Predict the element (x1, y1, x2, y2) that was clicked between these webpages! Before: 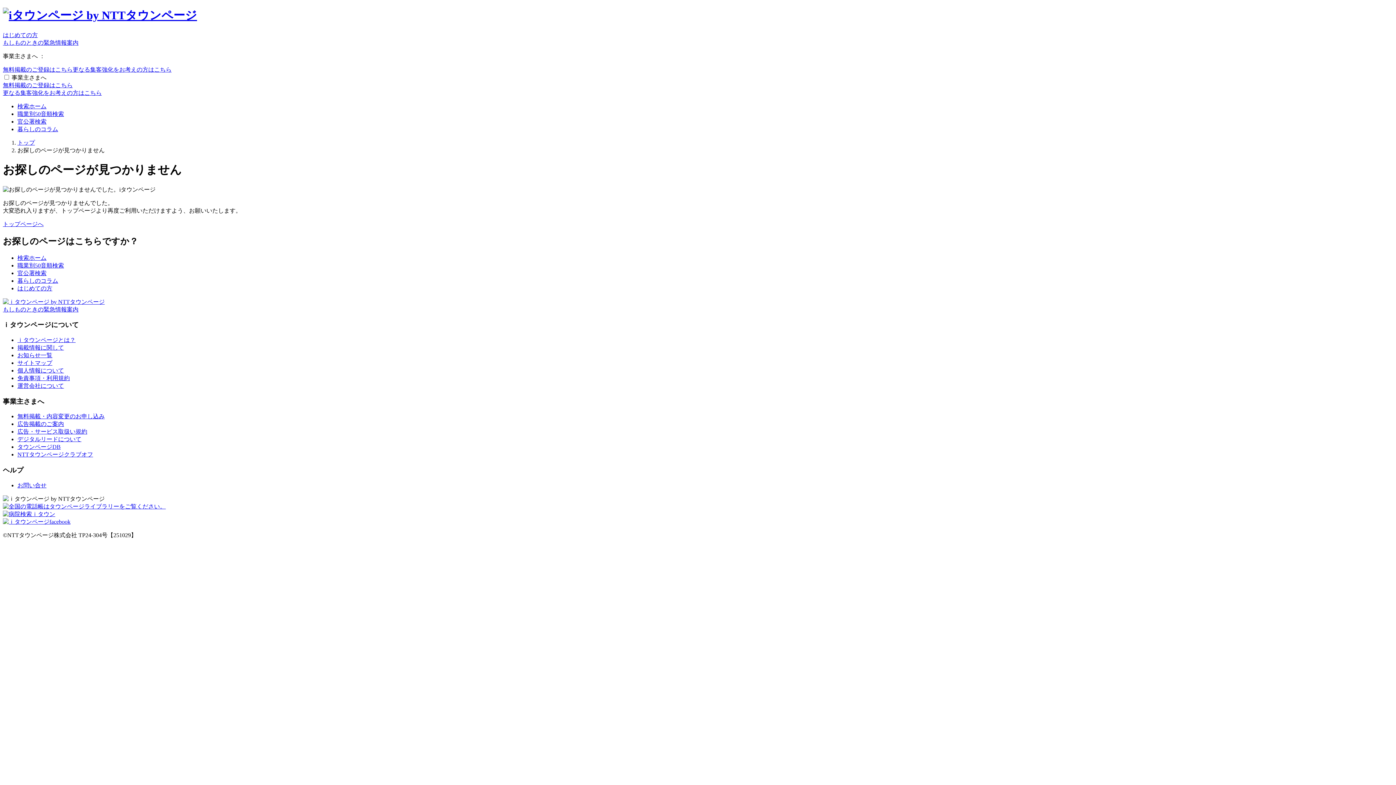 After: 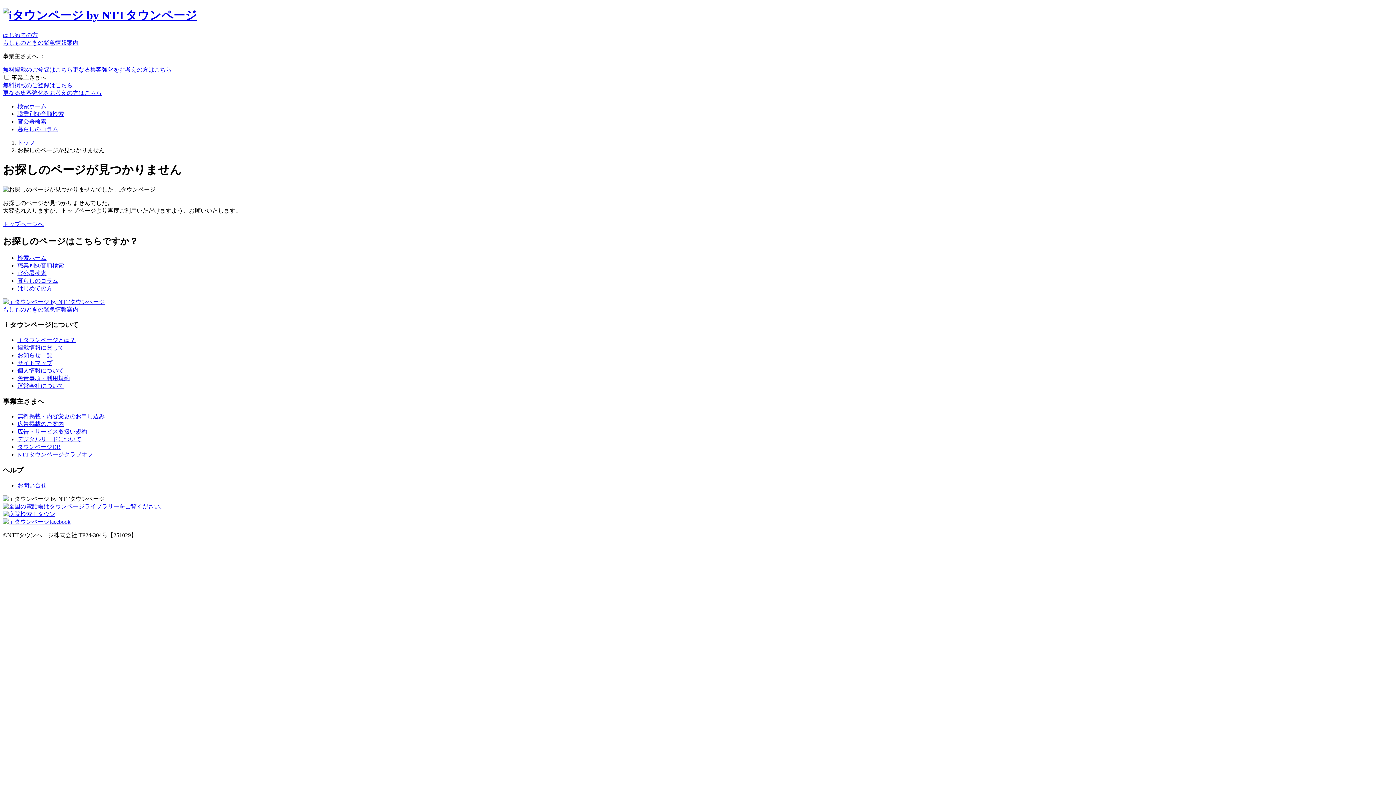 Action: bbox: (17, 436, 81, 442) label: デジタルリードについて